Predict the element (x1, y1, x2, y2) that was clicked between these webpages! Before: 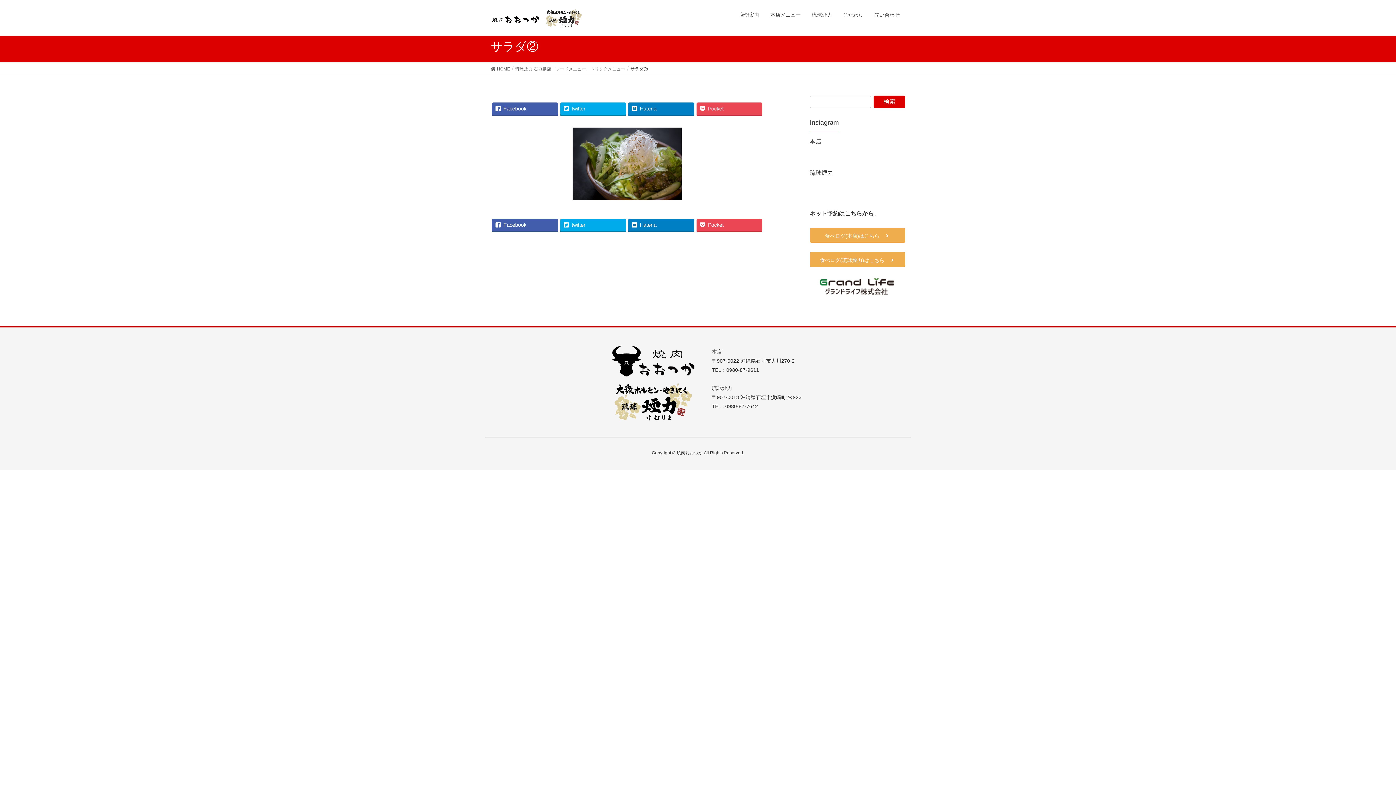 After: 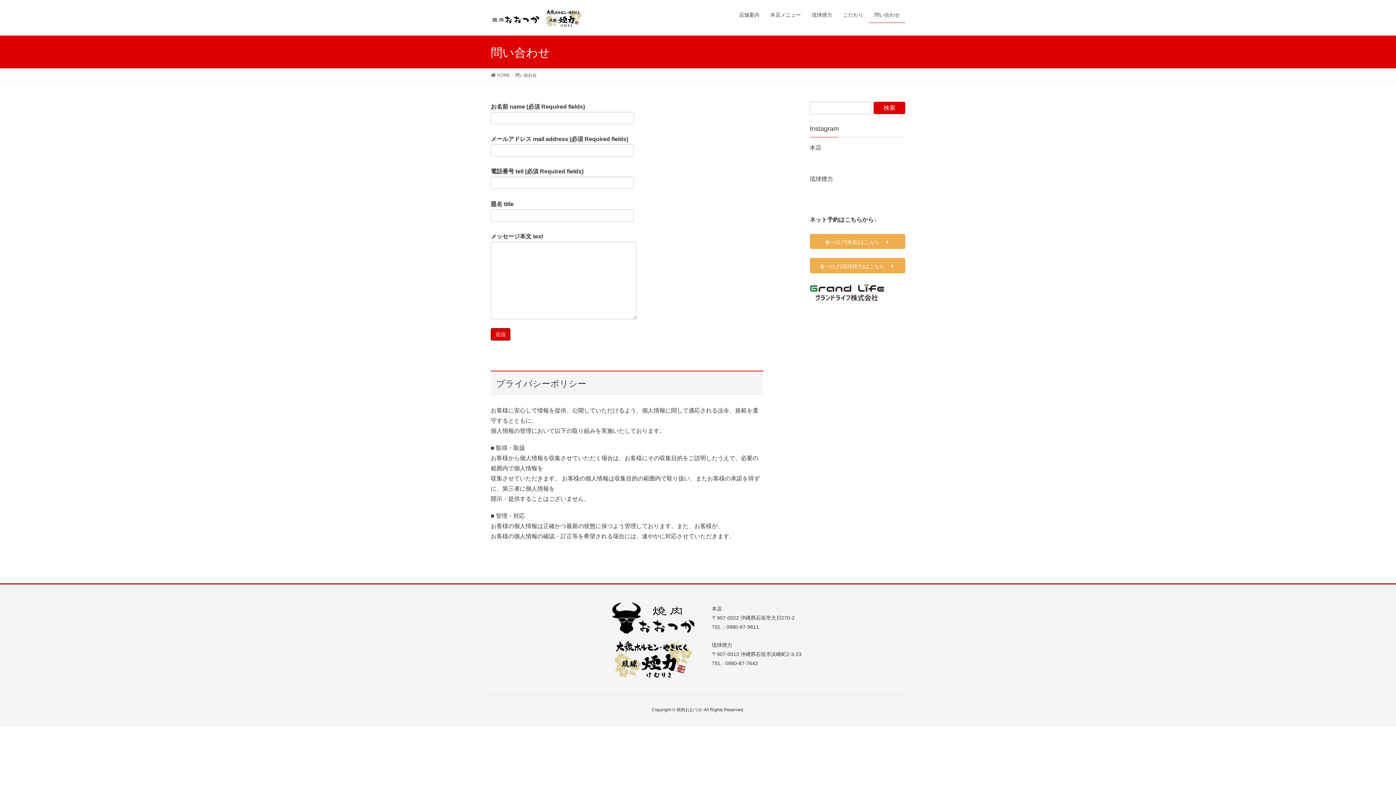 Action: label: 問い合わせ bbox: (869, 7, 905, 22)